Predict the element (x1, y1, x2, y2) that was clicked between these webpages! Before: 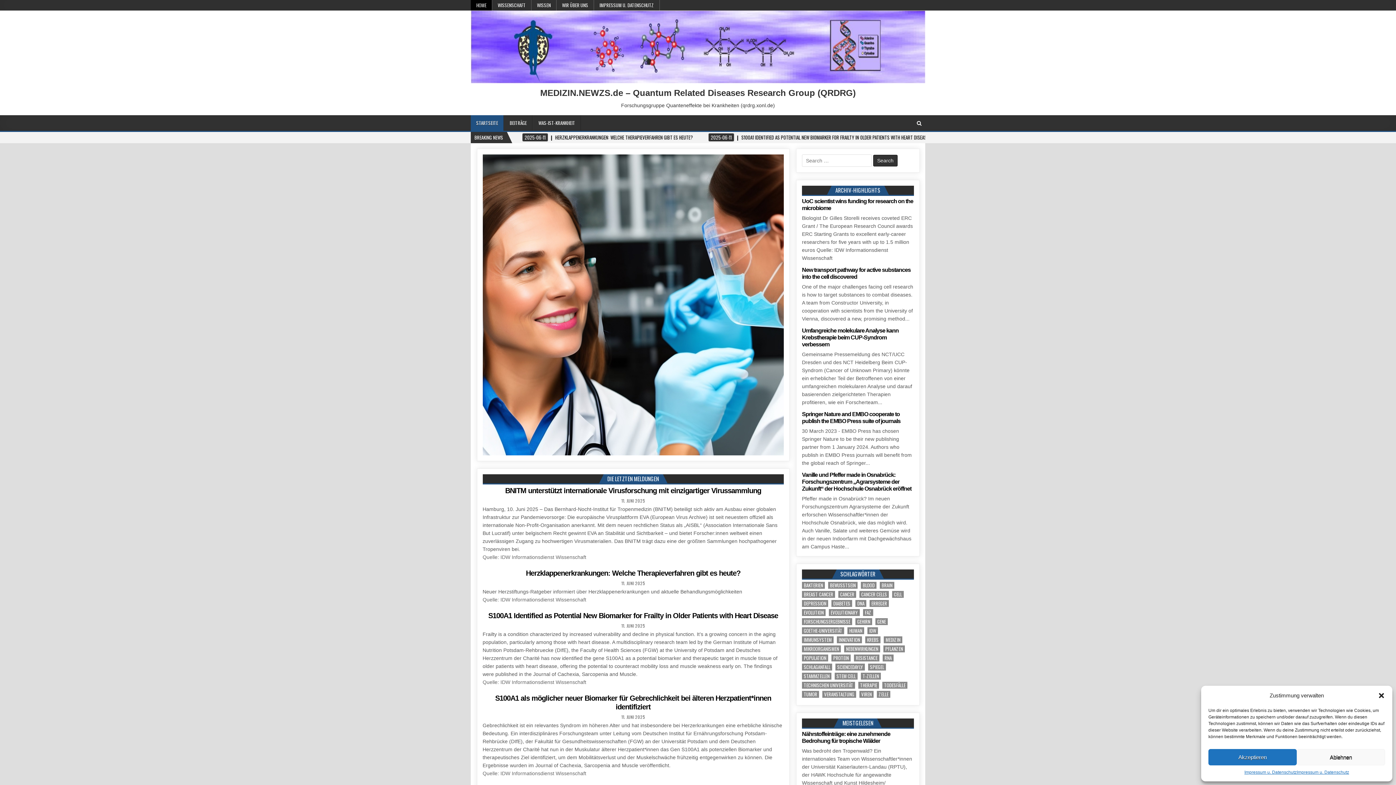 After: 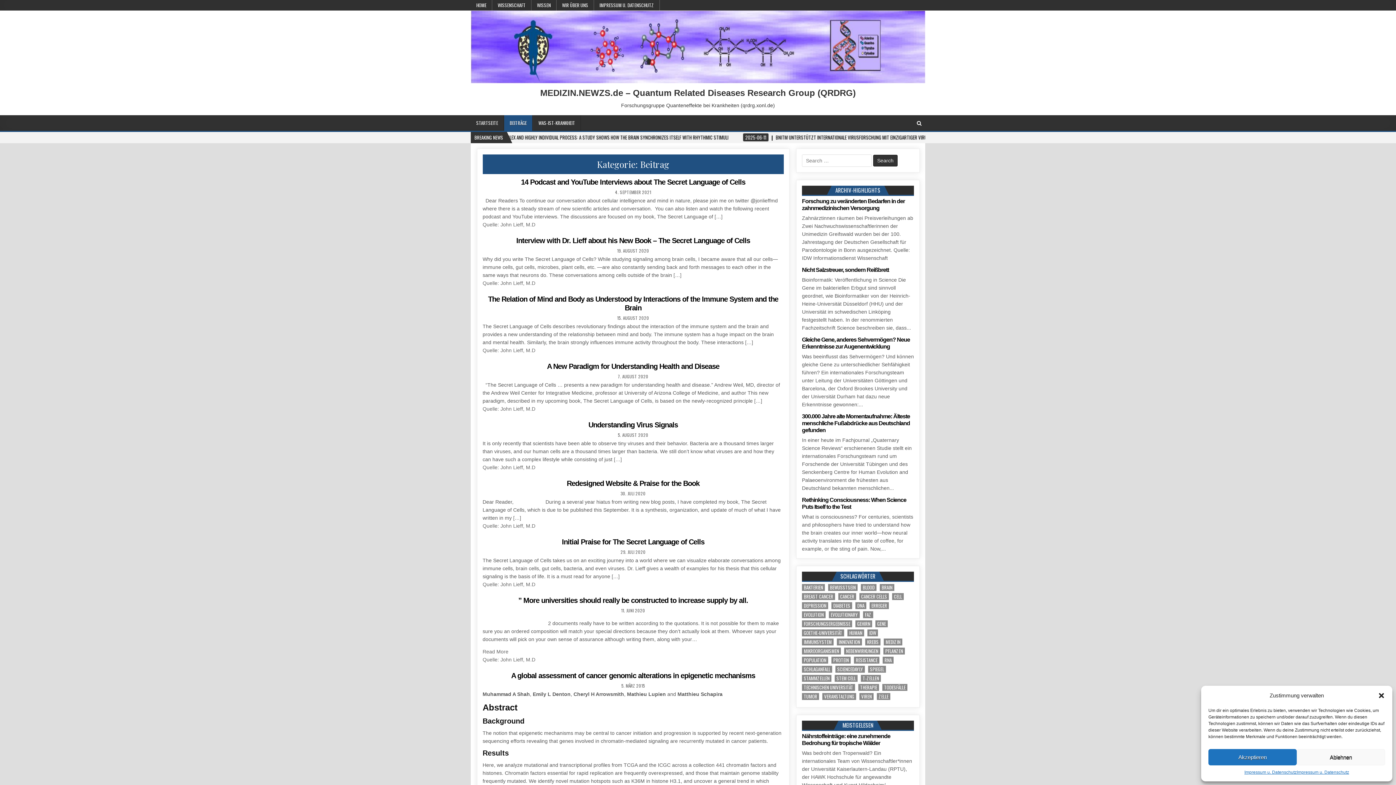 Action: bbox: (504, 115, 532, 130) label: BEITRÄGE